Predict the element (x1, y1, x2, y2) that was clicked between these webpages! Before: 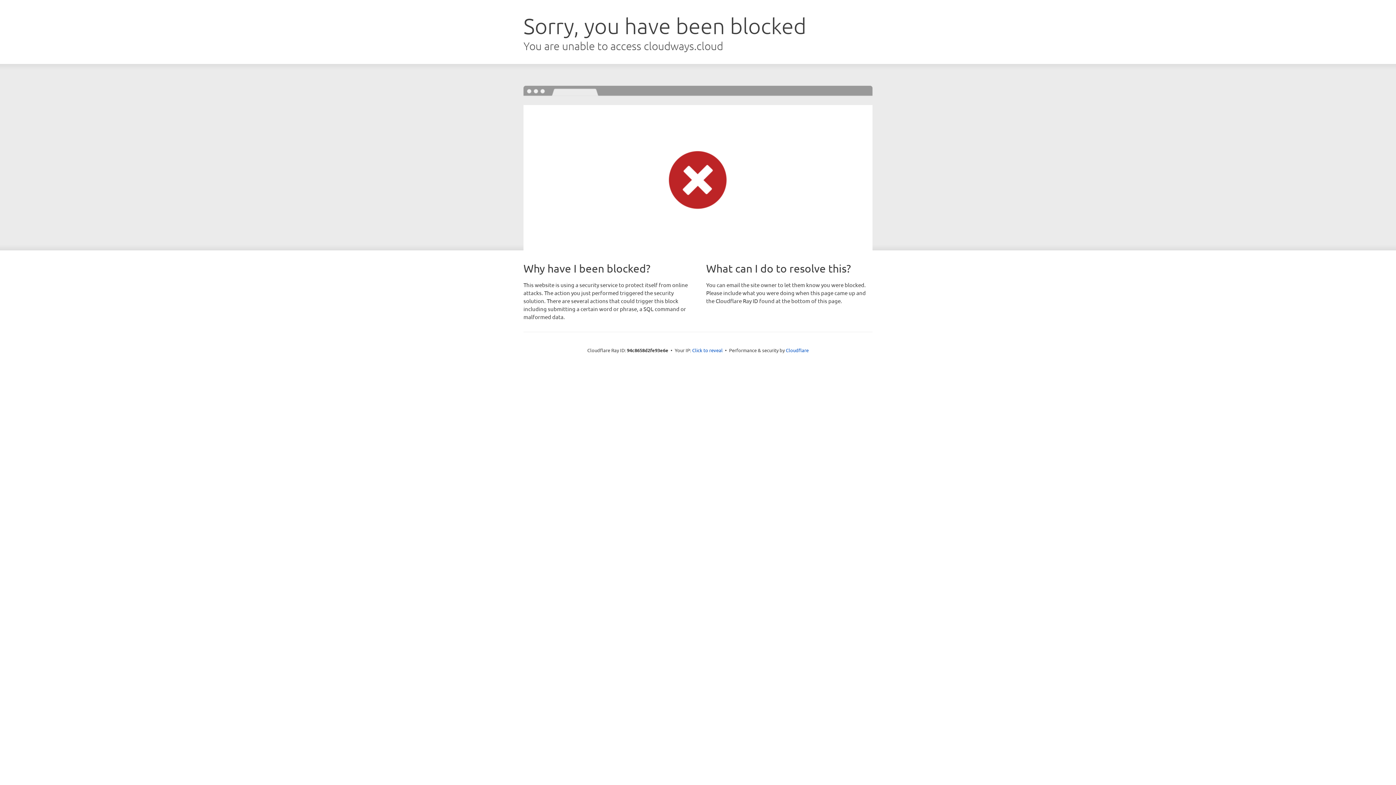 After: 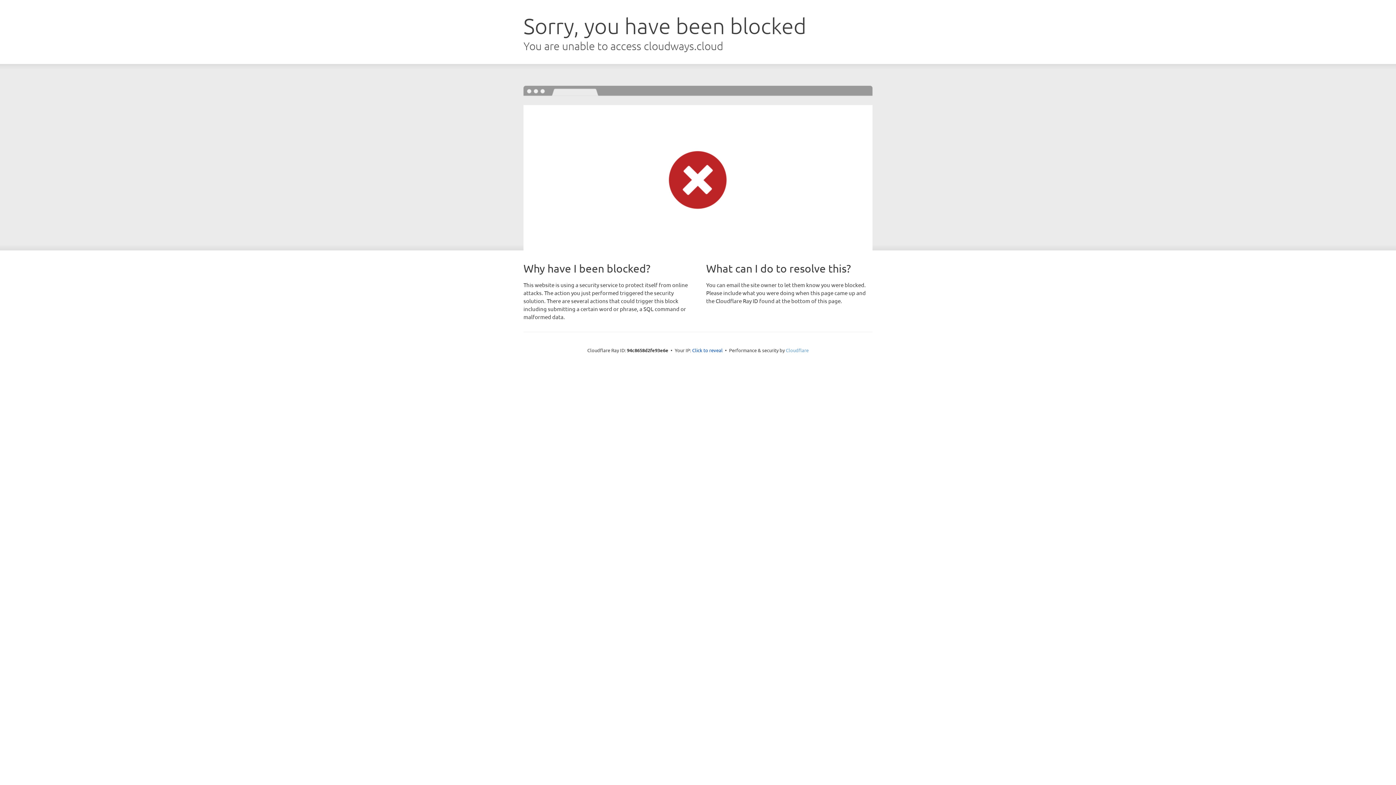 Action: bbox: (786, 347, 808, 353) label: Cloudflare